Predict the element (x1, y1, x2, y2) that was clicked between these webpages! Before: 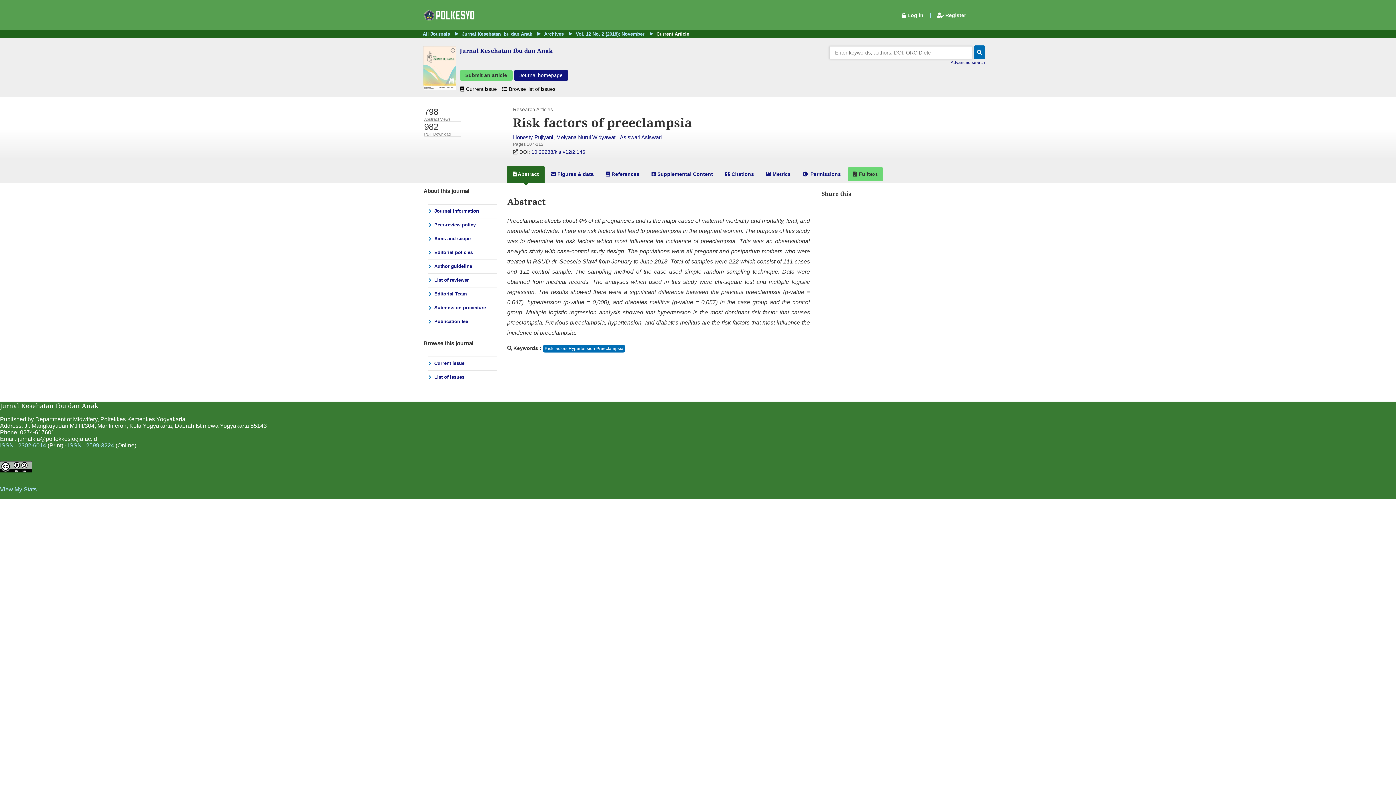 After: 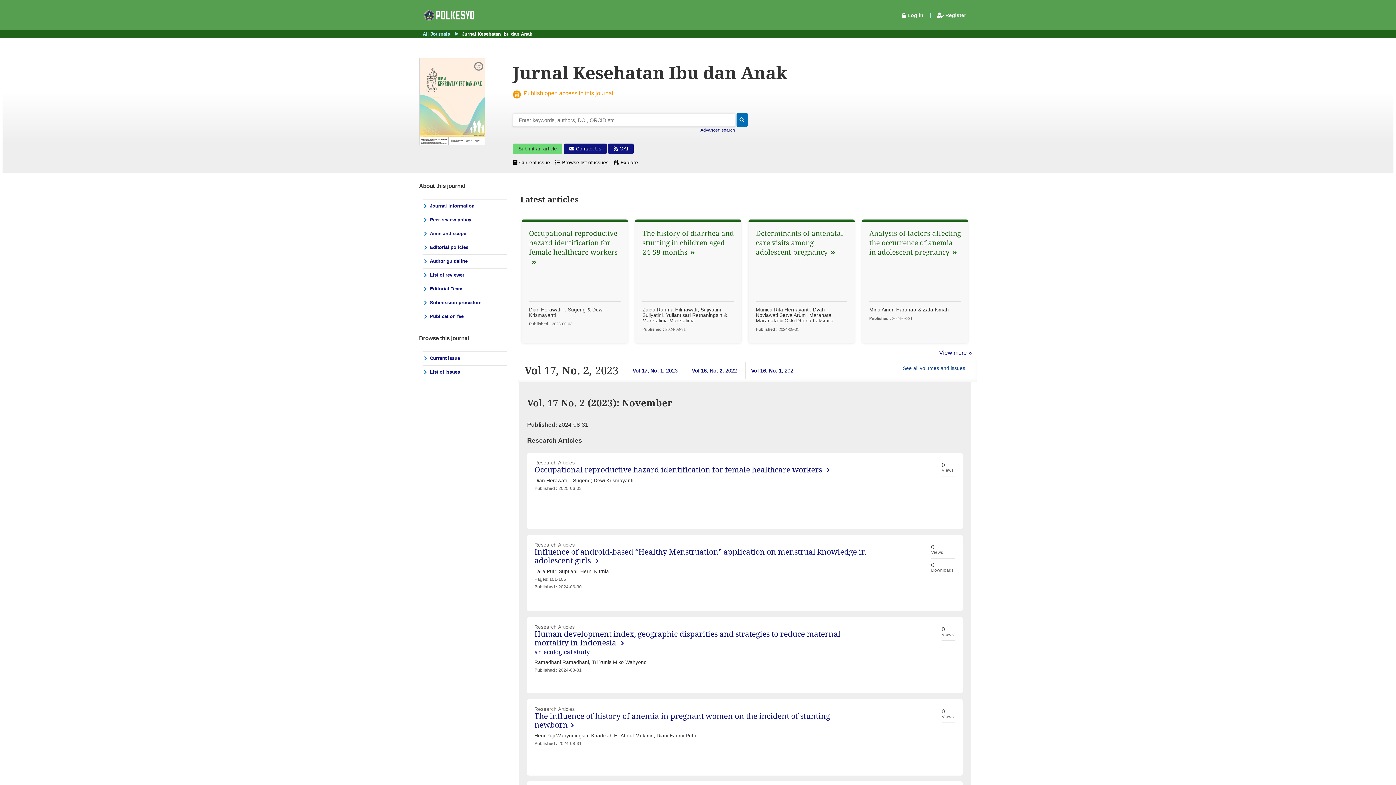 Action: label: Jurnal Kesehatan Ibu dan Anak bbox: (462, 31, 532, 36)